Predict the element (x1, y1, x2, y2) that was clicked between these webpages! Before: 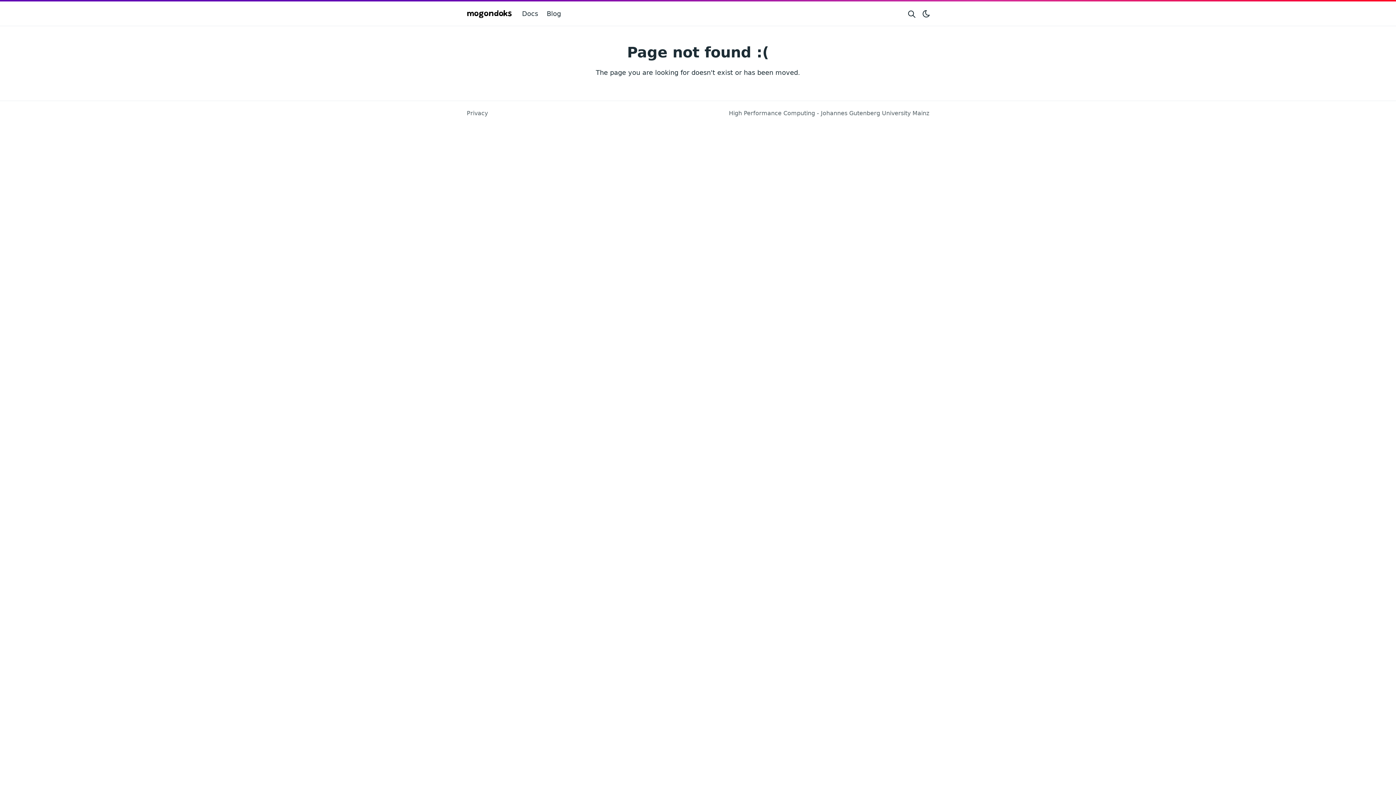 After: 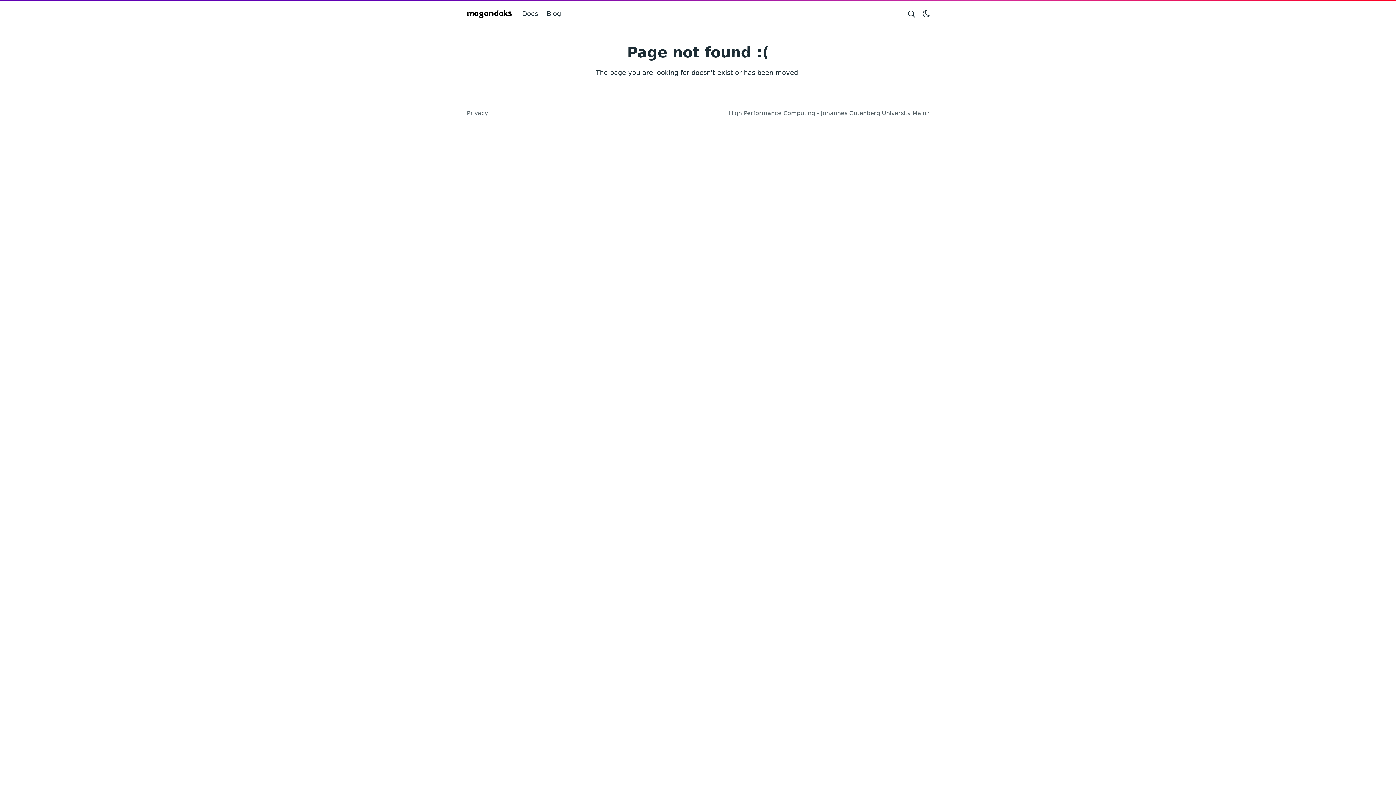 Action: label: High Performance Computing - Johannes Gutenberg University Mainz bbox: (729, 109, 929, 116)